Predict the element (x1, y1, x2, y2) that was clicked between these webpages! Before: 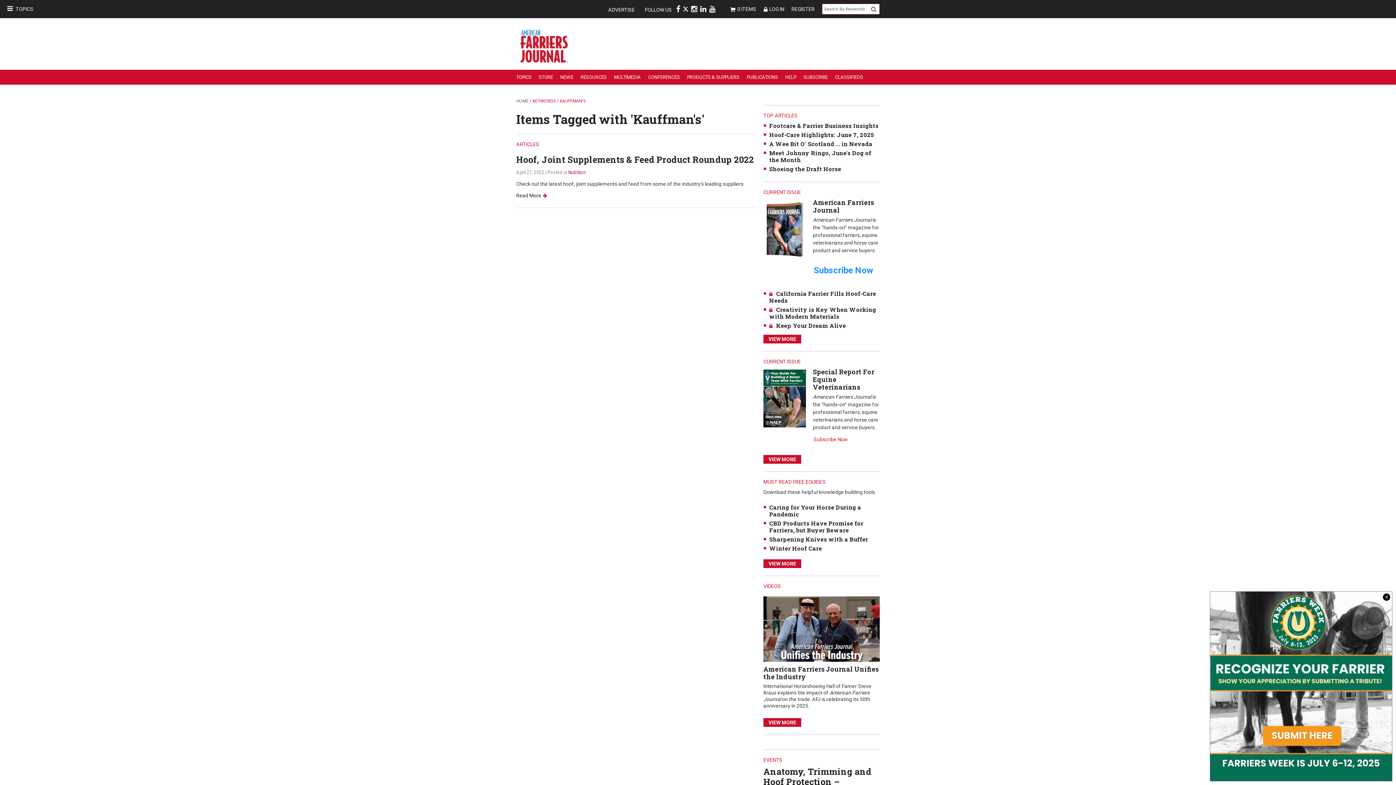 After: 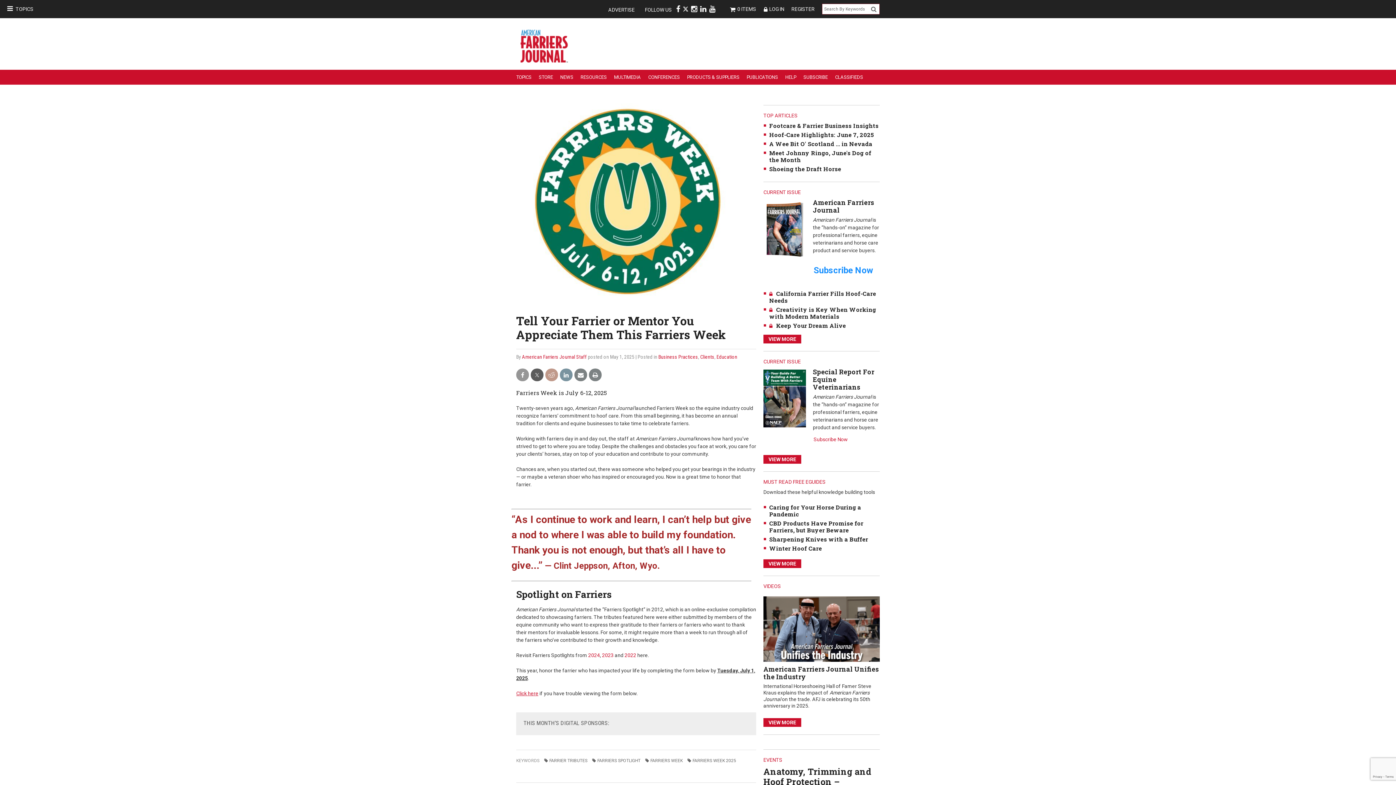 Action: bbox: (1210, 679, 1392, 685)